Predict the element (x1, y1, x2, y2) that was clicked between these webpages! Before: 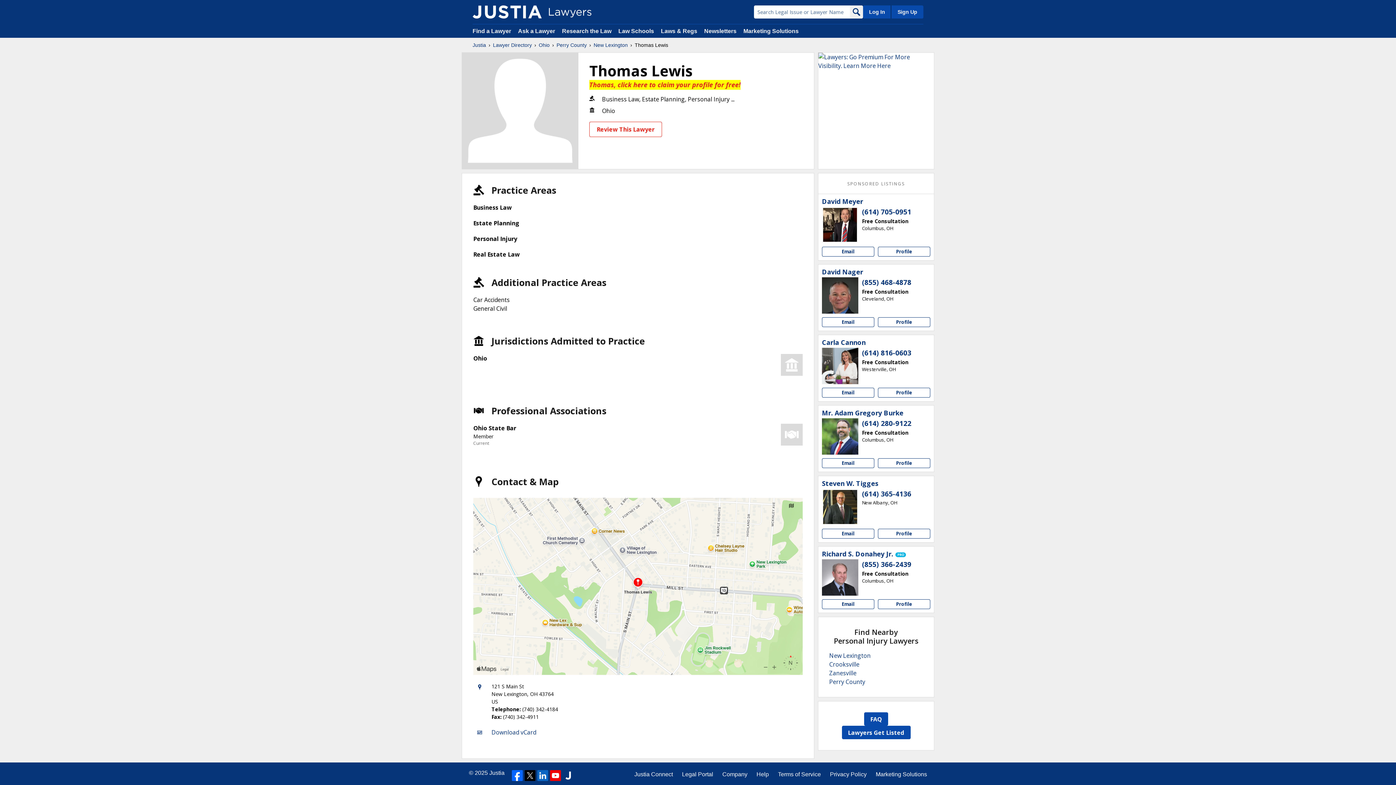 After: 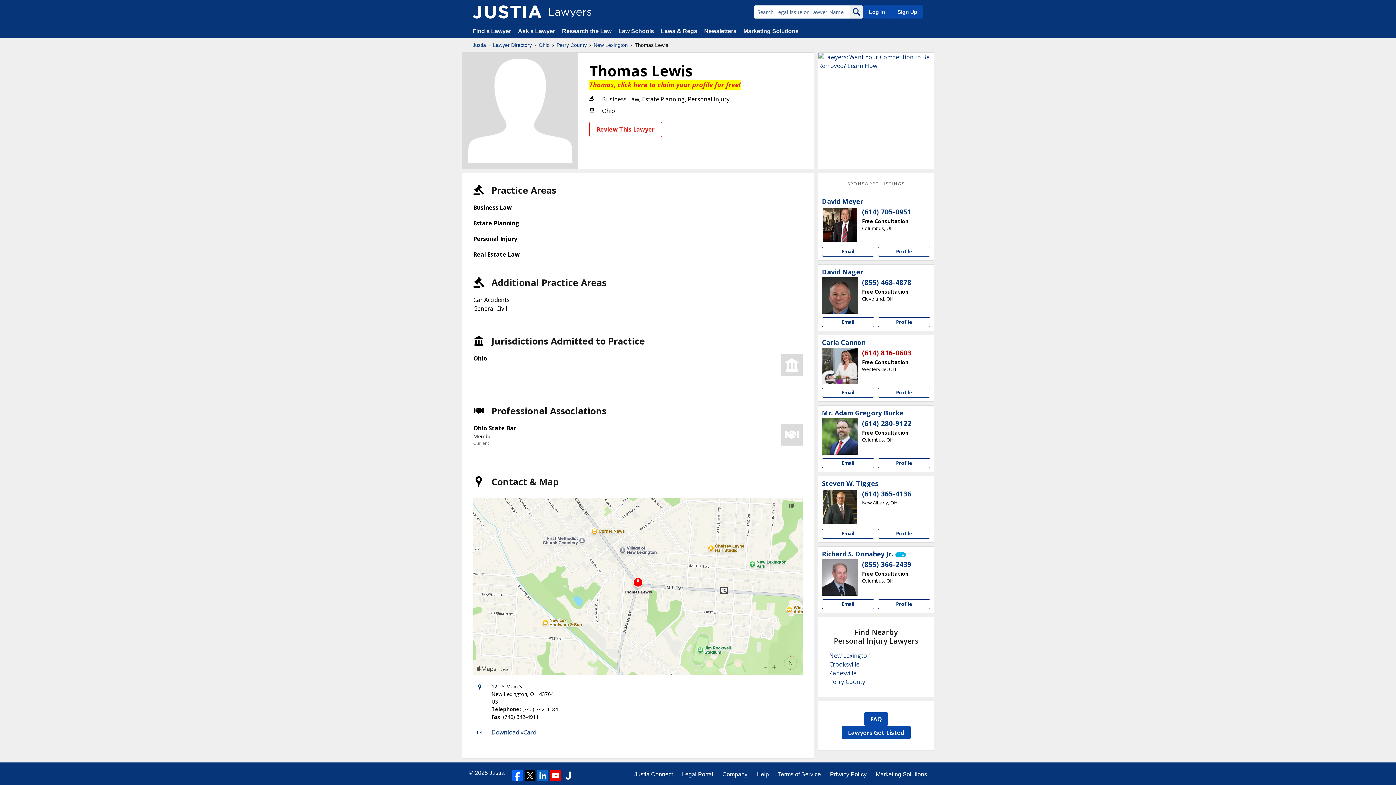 Action: label: (614) 816-0603 bbox: (862, 348, 911, 357)